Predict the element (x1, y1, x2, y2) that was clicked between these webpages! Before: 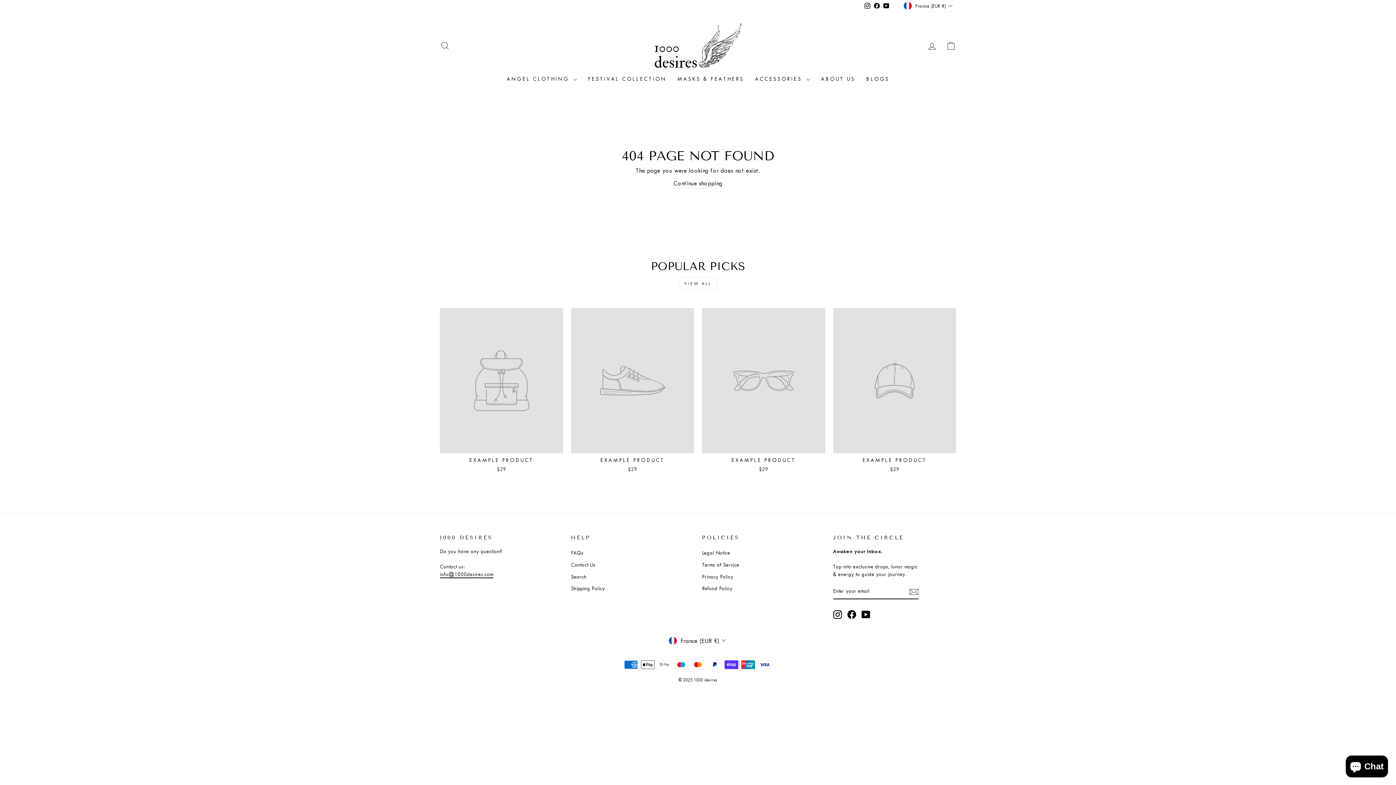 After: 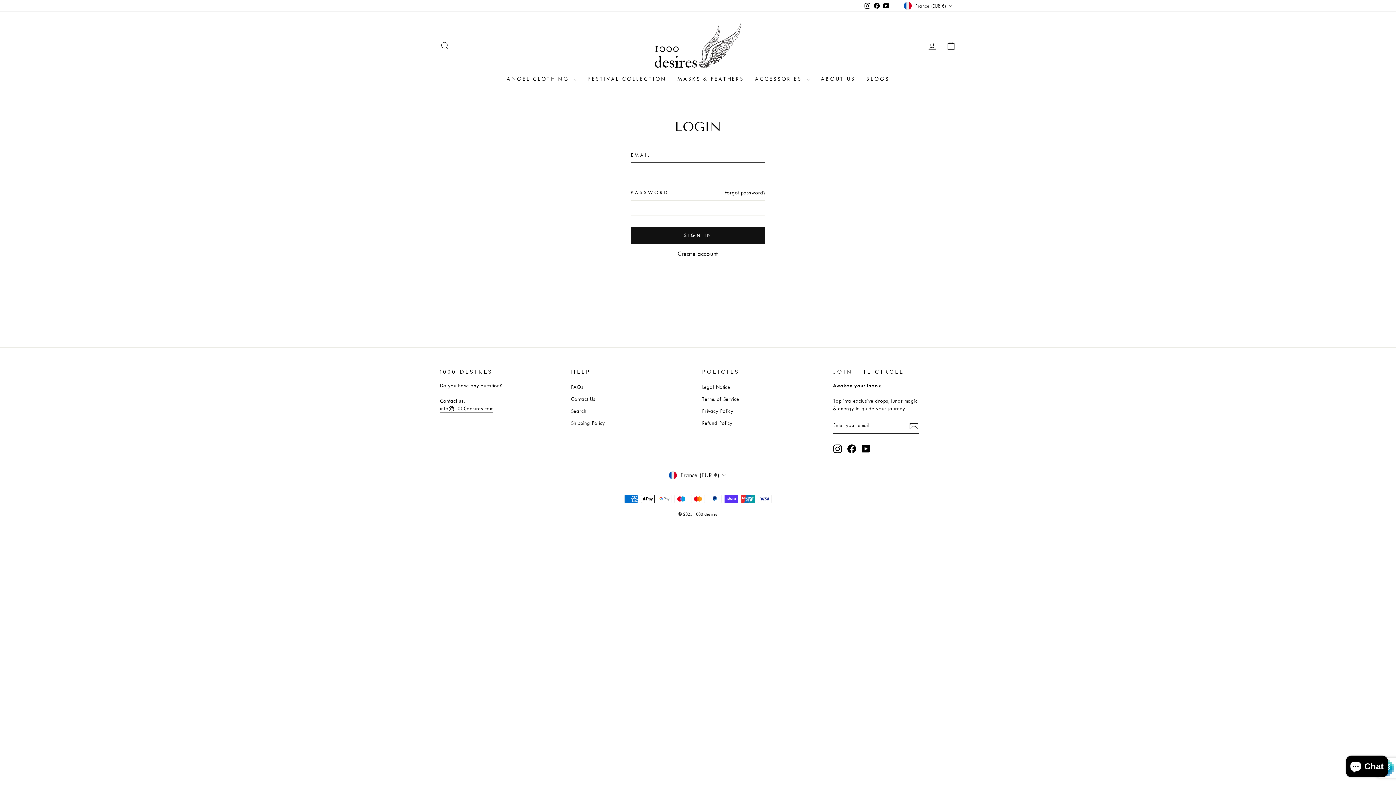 Action: label: LOG IN bbox: (922, 37, 941, 53)